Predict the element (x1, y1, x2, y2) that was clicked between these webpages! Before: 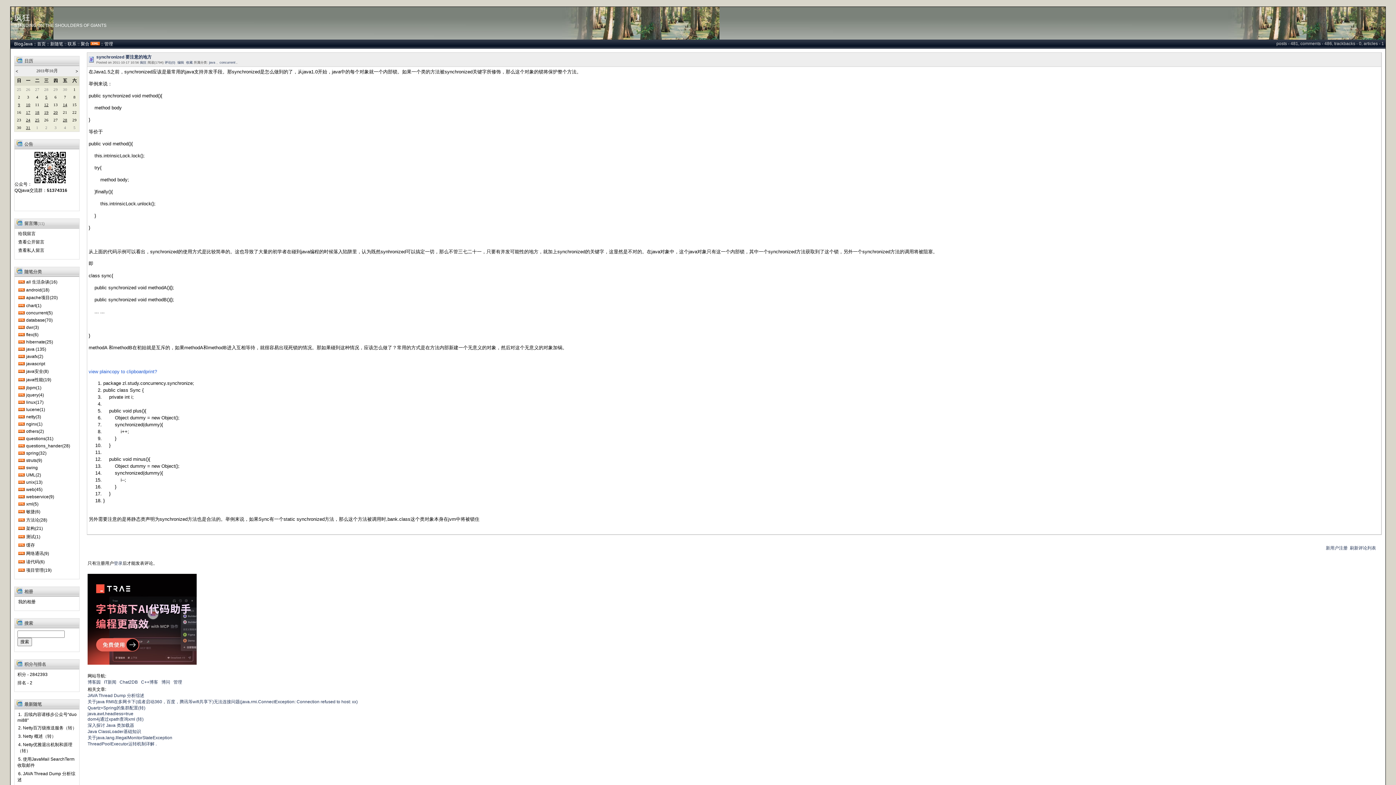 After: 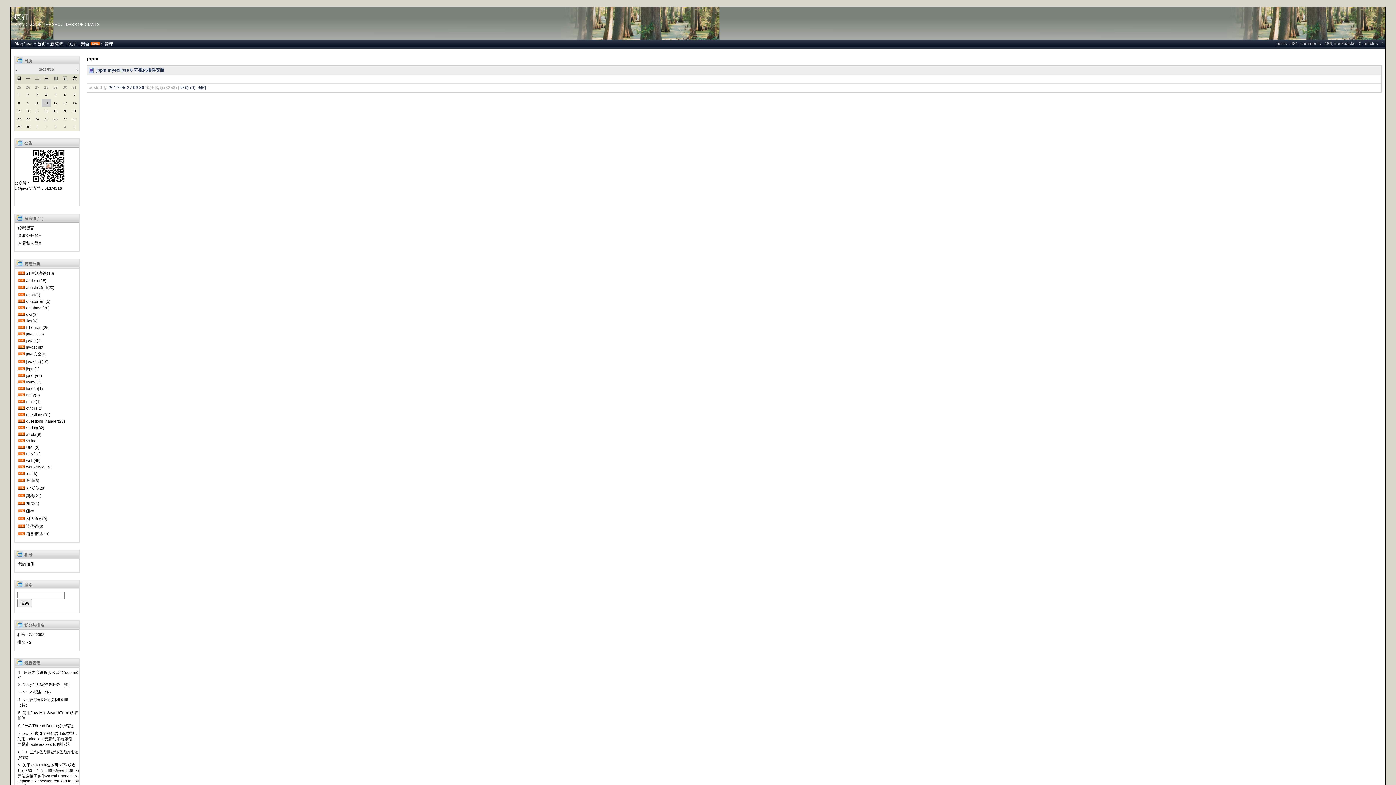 Action: label: jbpm(1) bbox: (25, 384, 42, 391)